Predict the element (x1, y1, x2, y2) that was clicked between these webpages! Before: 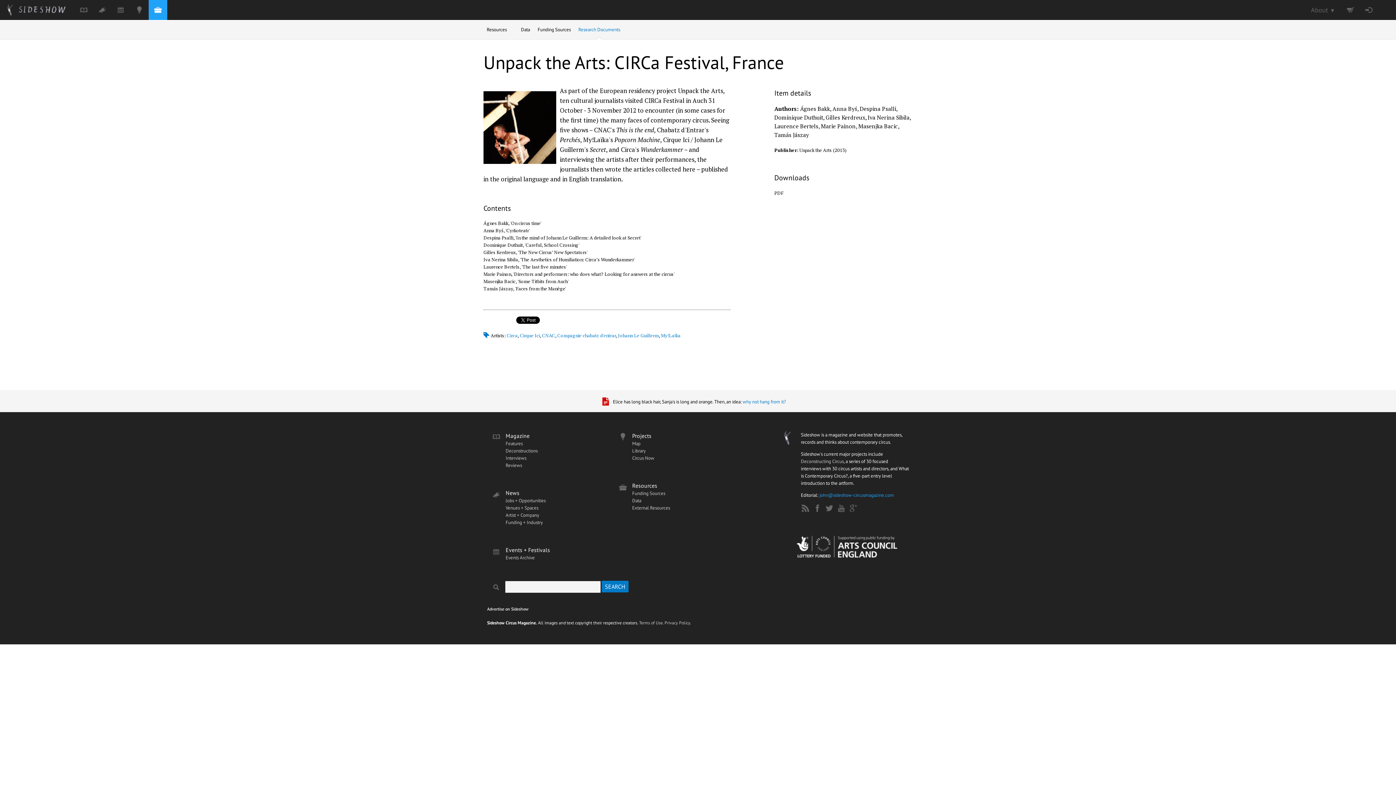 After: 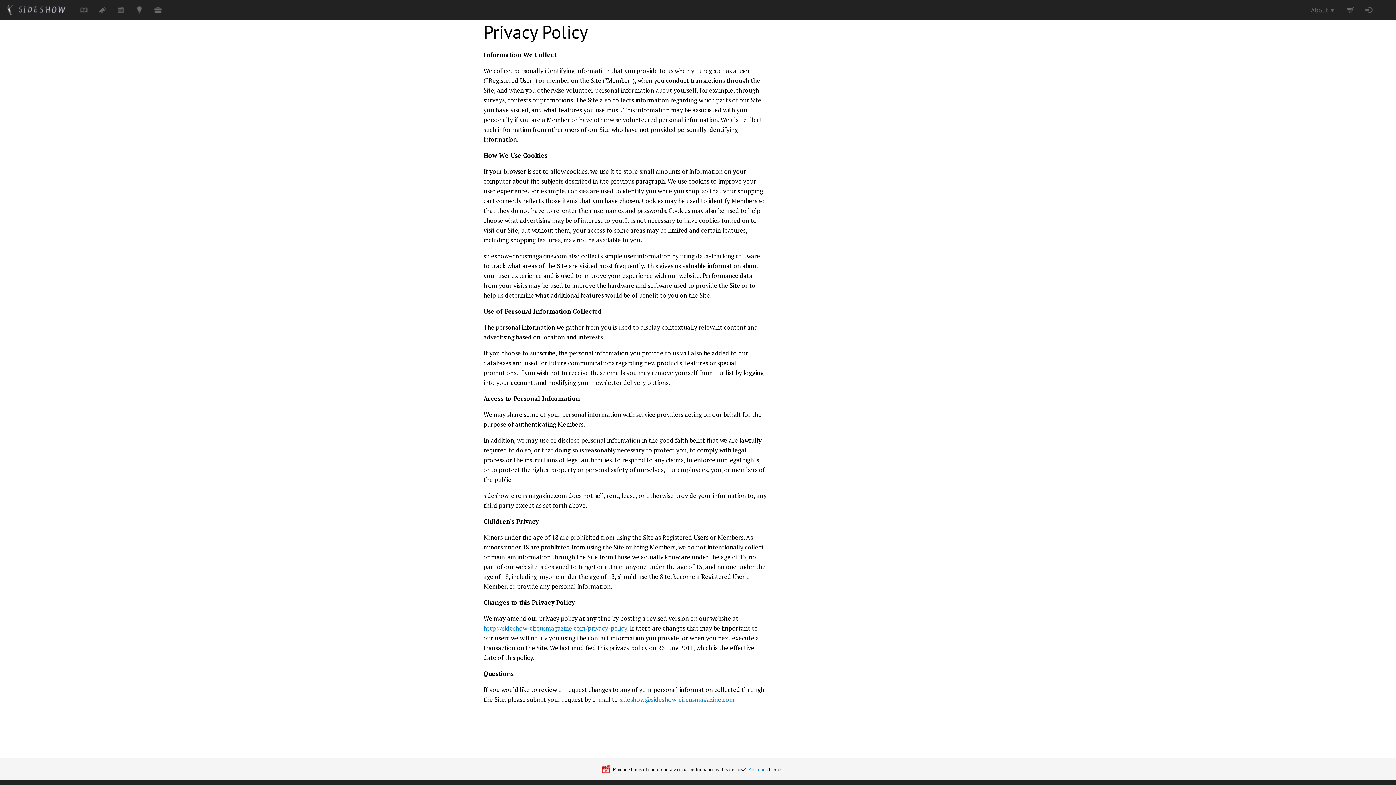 Action: label: Privacy Policy. bbox: (664, 620, 691, 625)